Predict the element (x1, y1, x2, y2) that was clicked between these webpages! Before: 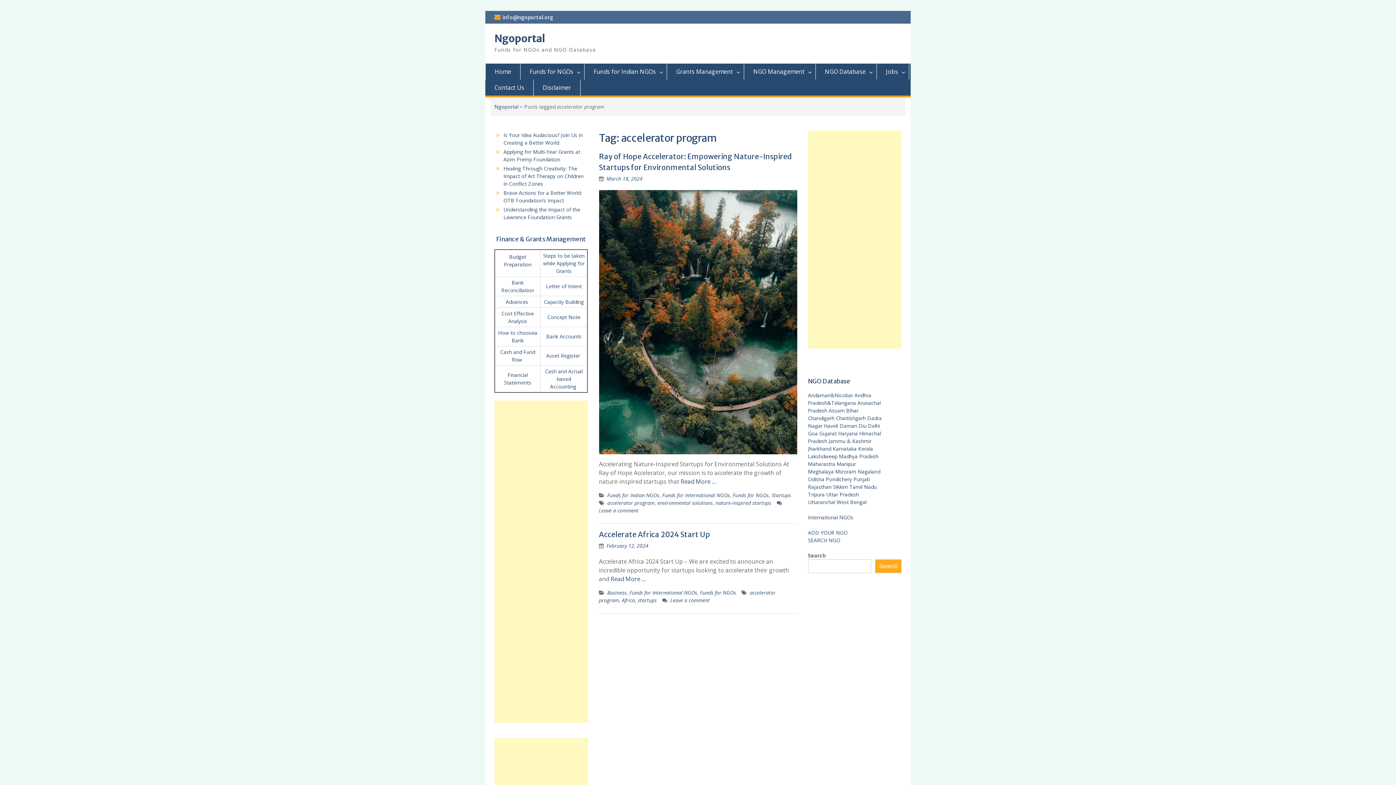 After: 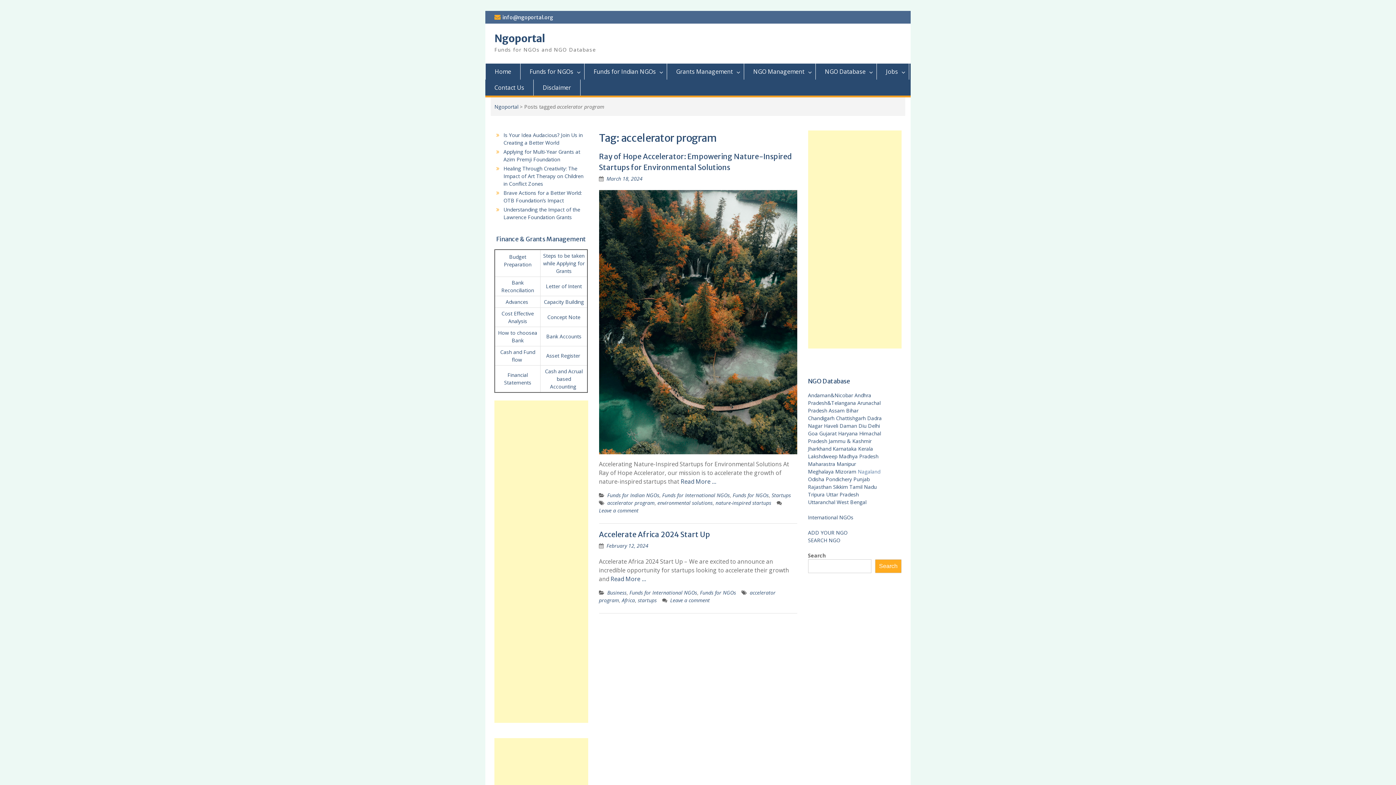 Action: label: Nagaland bbox: (858, 468, 880, 475)